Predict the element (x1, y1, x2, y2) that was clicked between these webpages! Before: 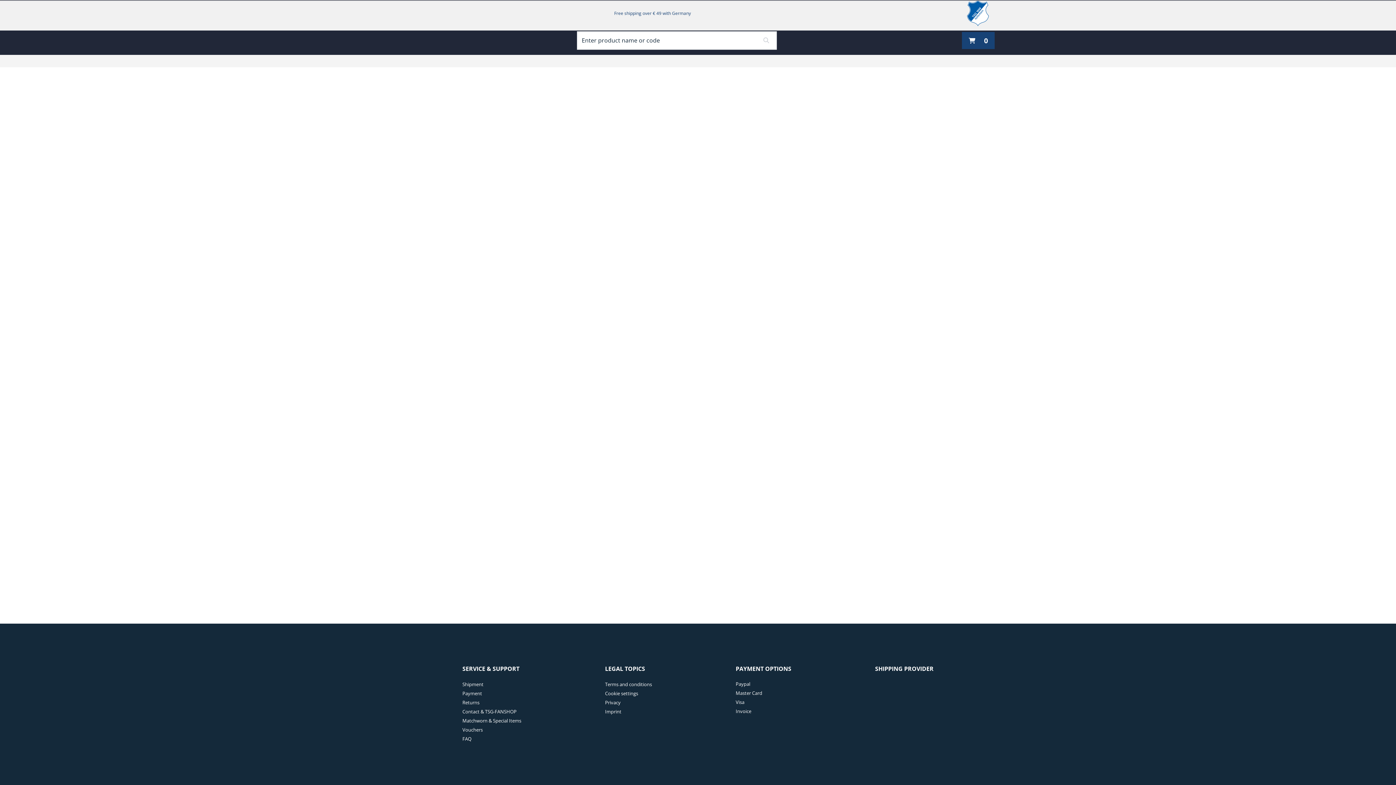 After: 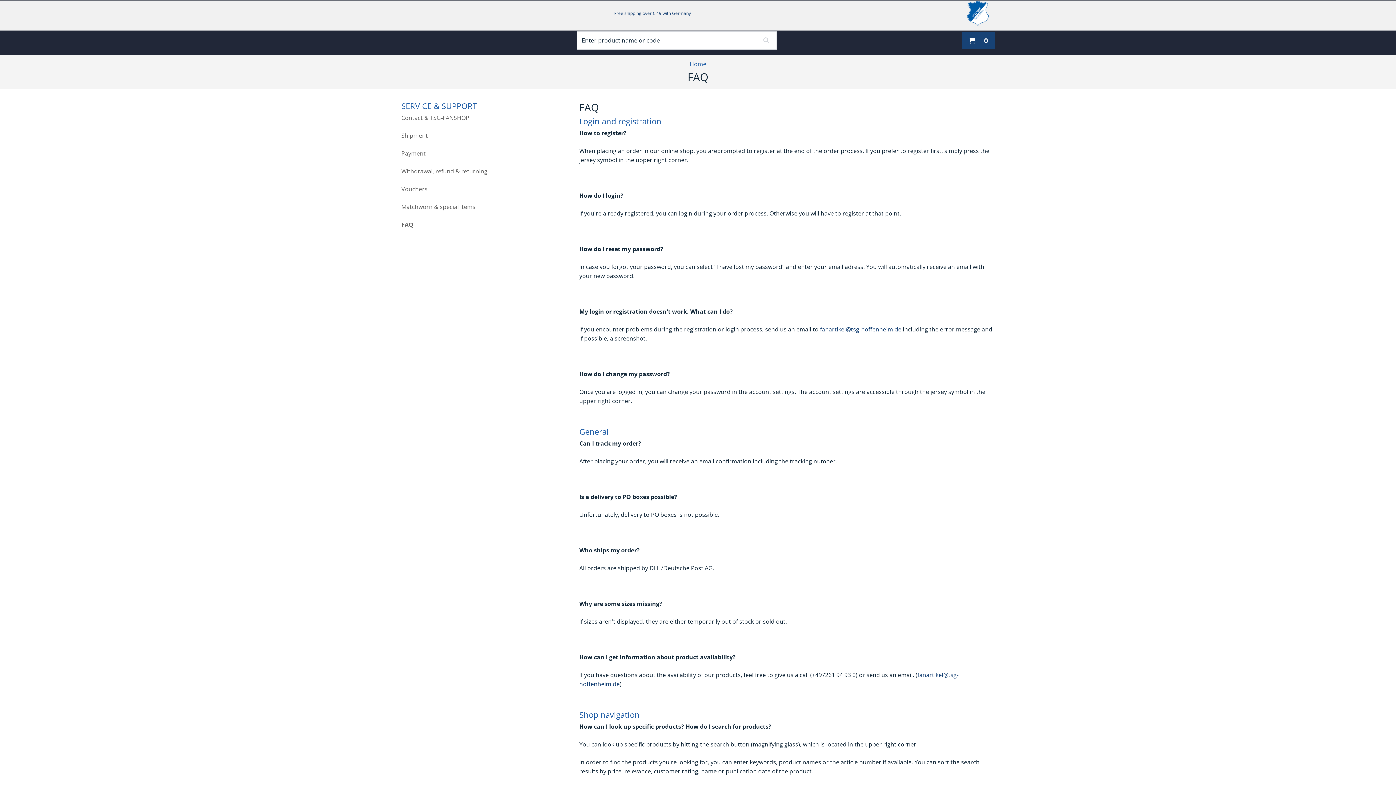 Action: label:   bbox: (462, 734, 471, 744)